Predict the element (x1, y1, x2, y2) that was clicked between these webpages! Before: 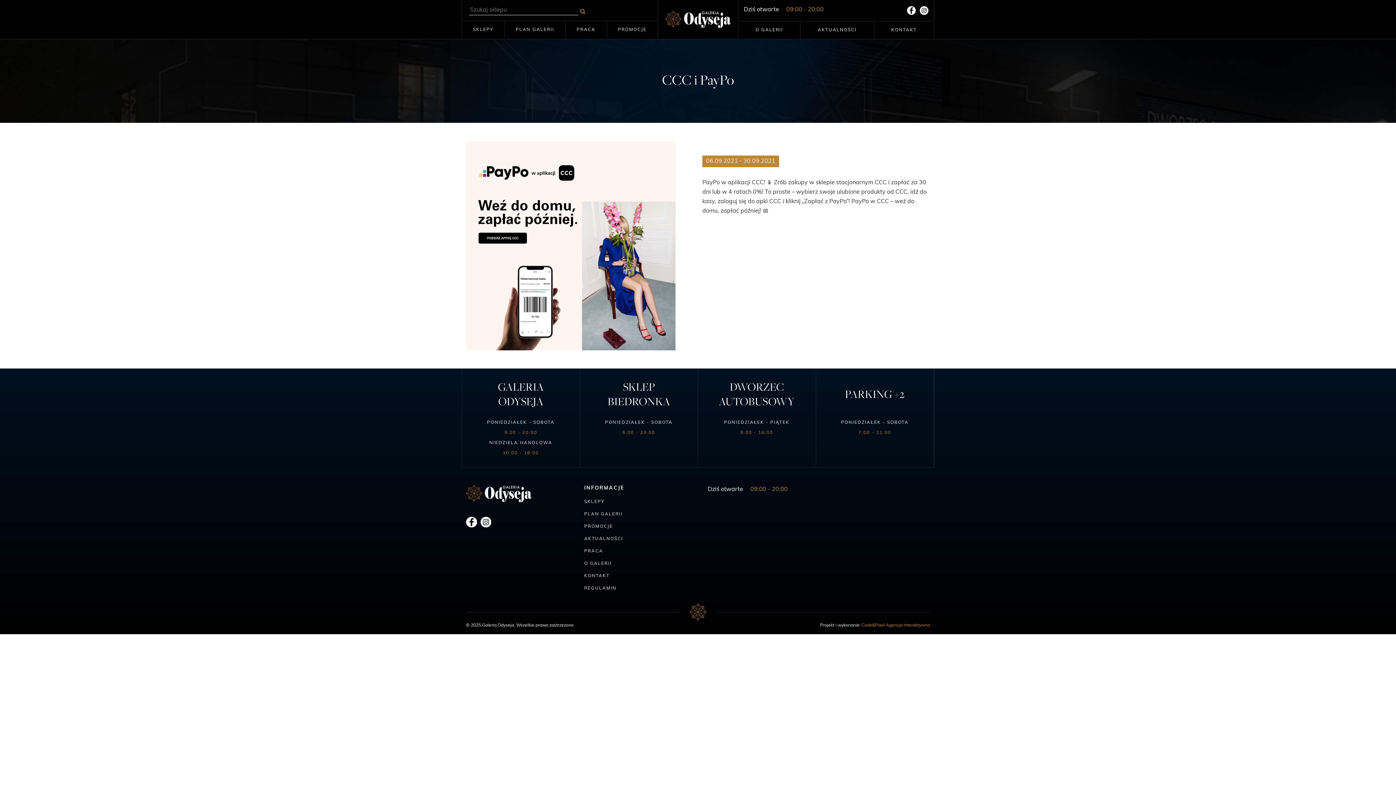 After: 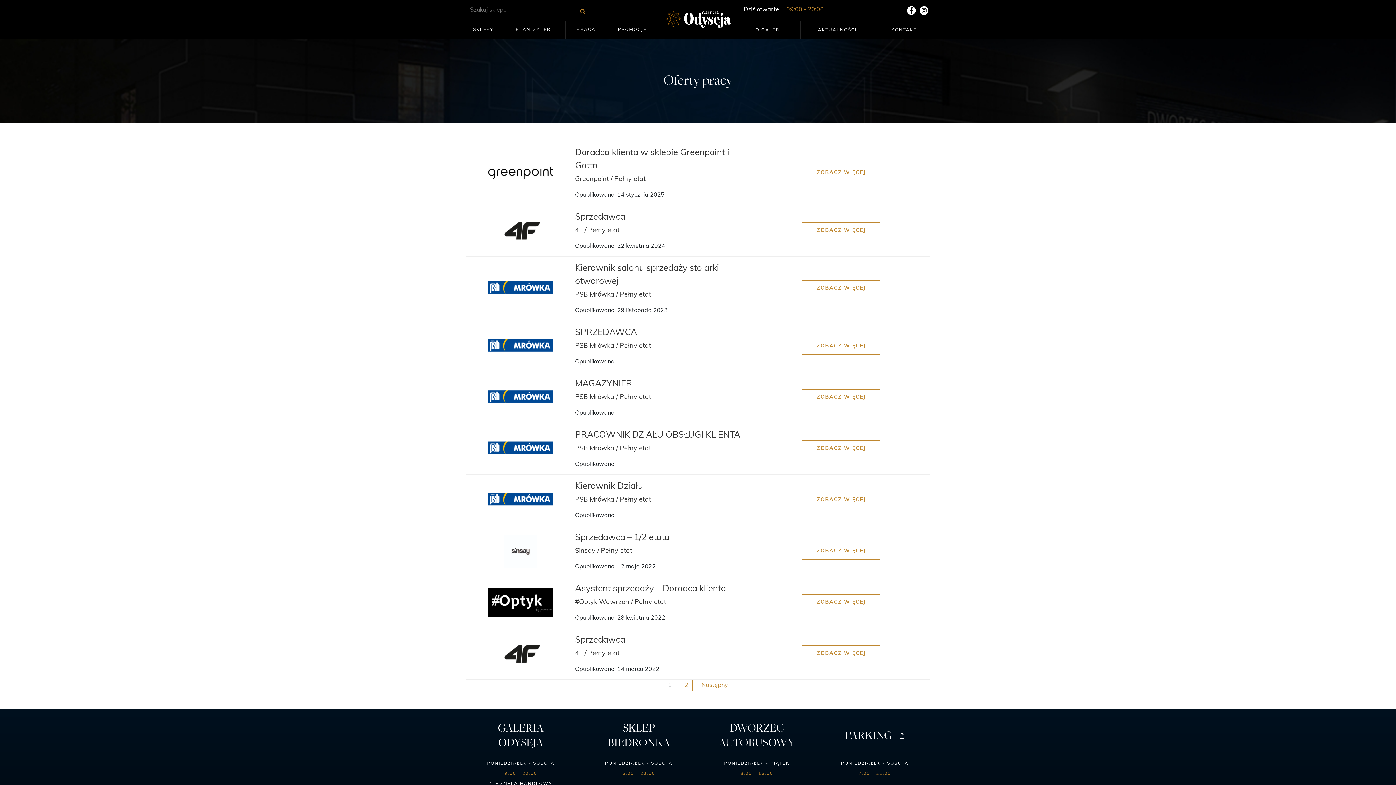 Action: bbox: (565, 21, 607, 38) label: PRACA